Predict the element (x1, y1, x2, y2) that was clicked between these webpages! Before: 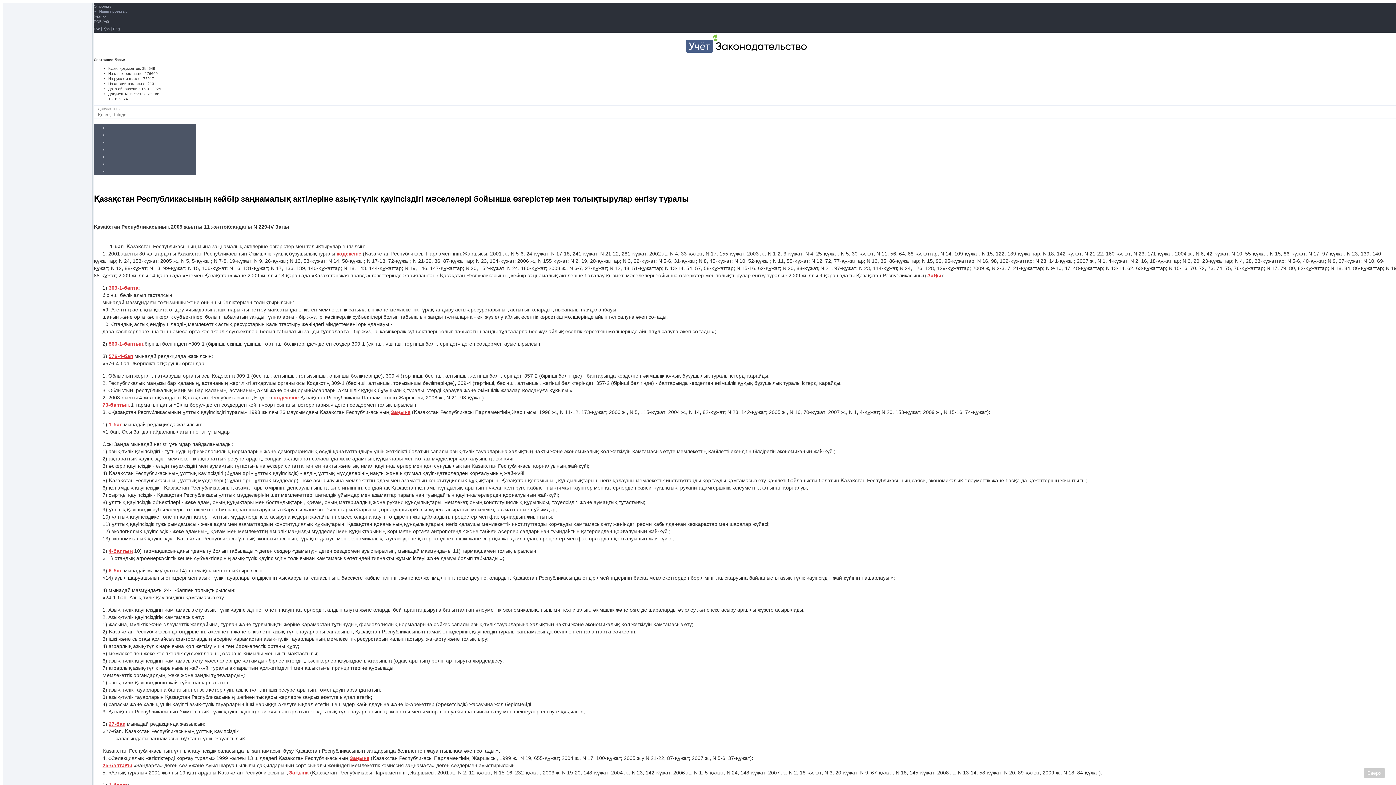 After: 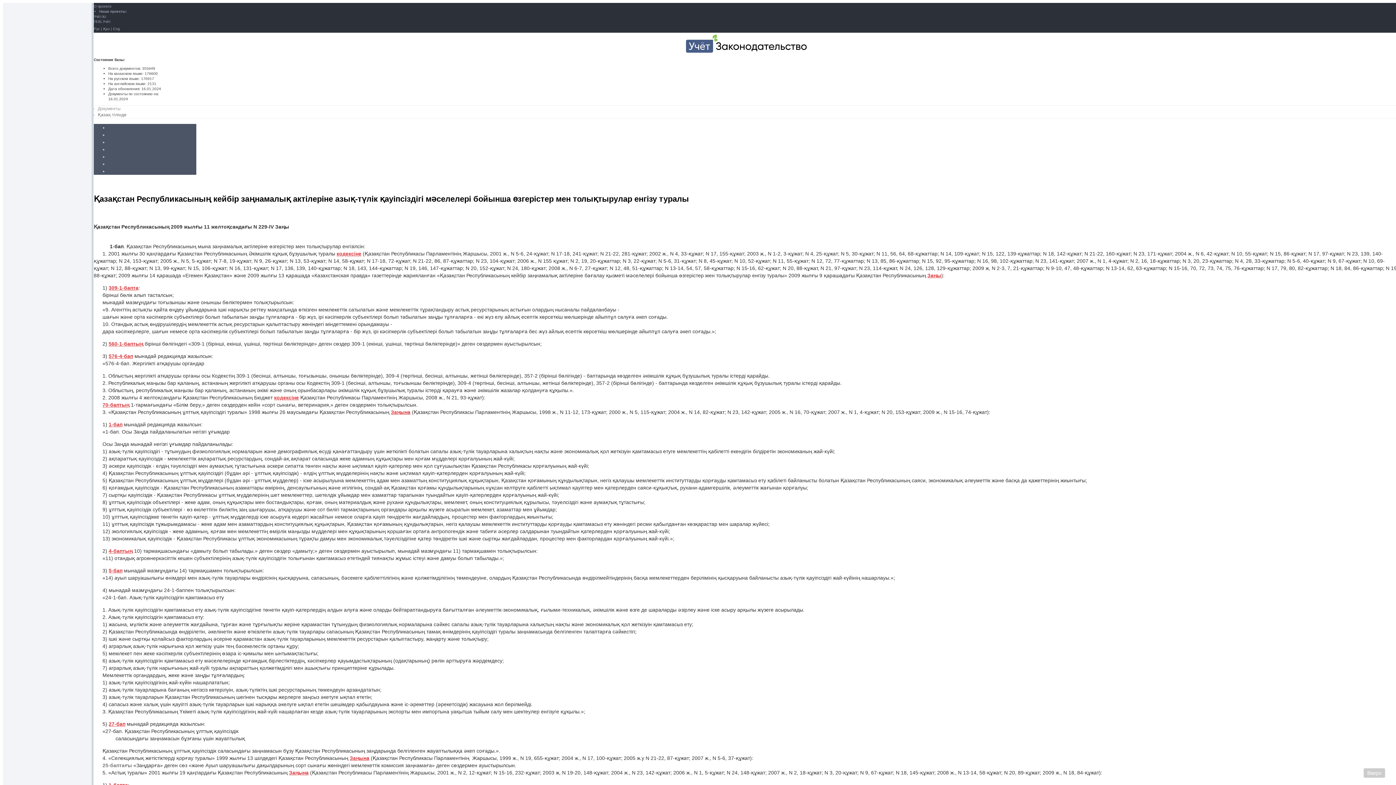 Action: bbox: (102, 762, 132, 768) label: 25-баптағы